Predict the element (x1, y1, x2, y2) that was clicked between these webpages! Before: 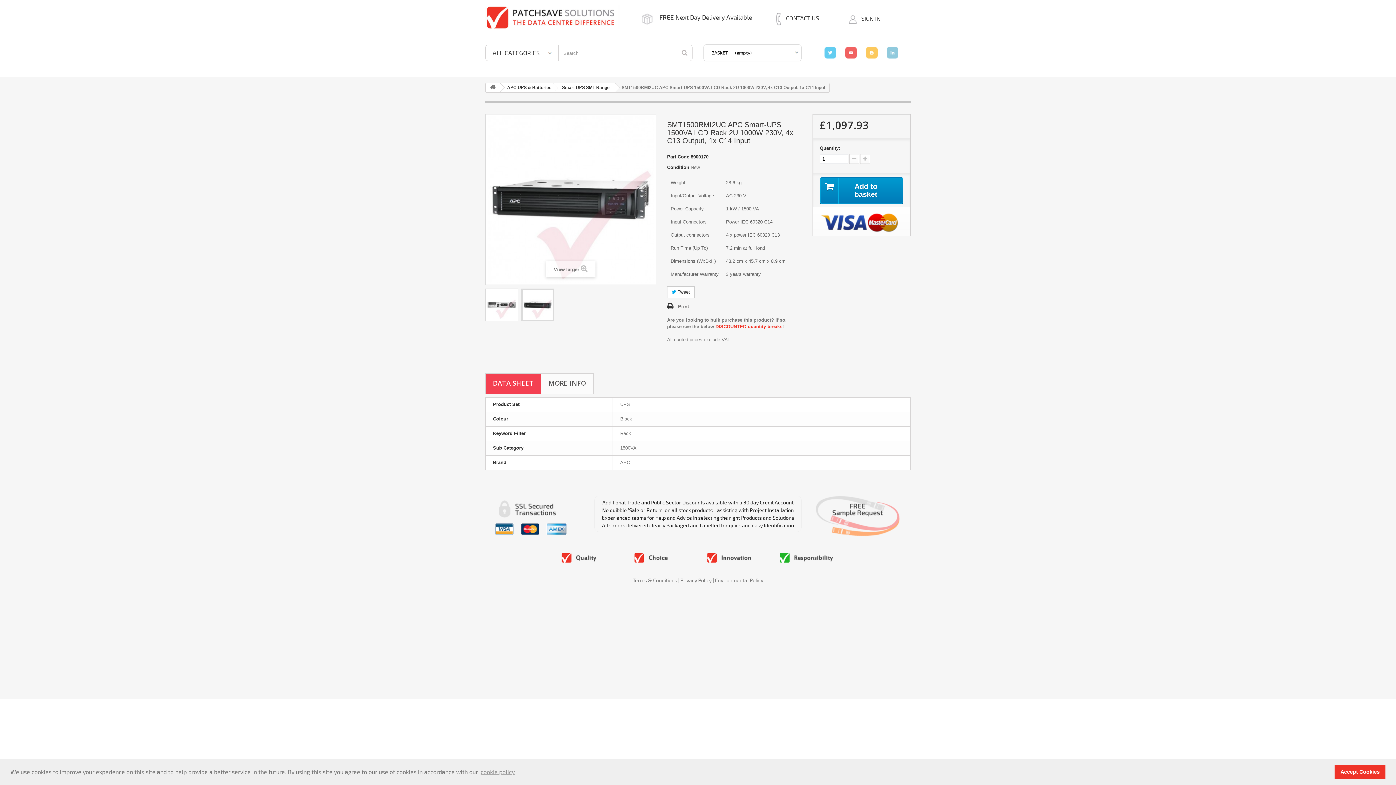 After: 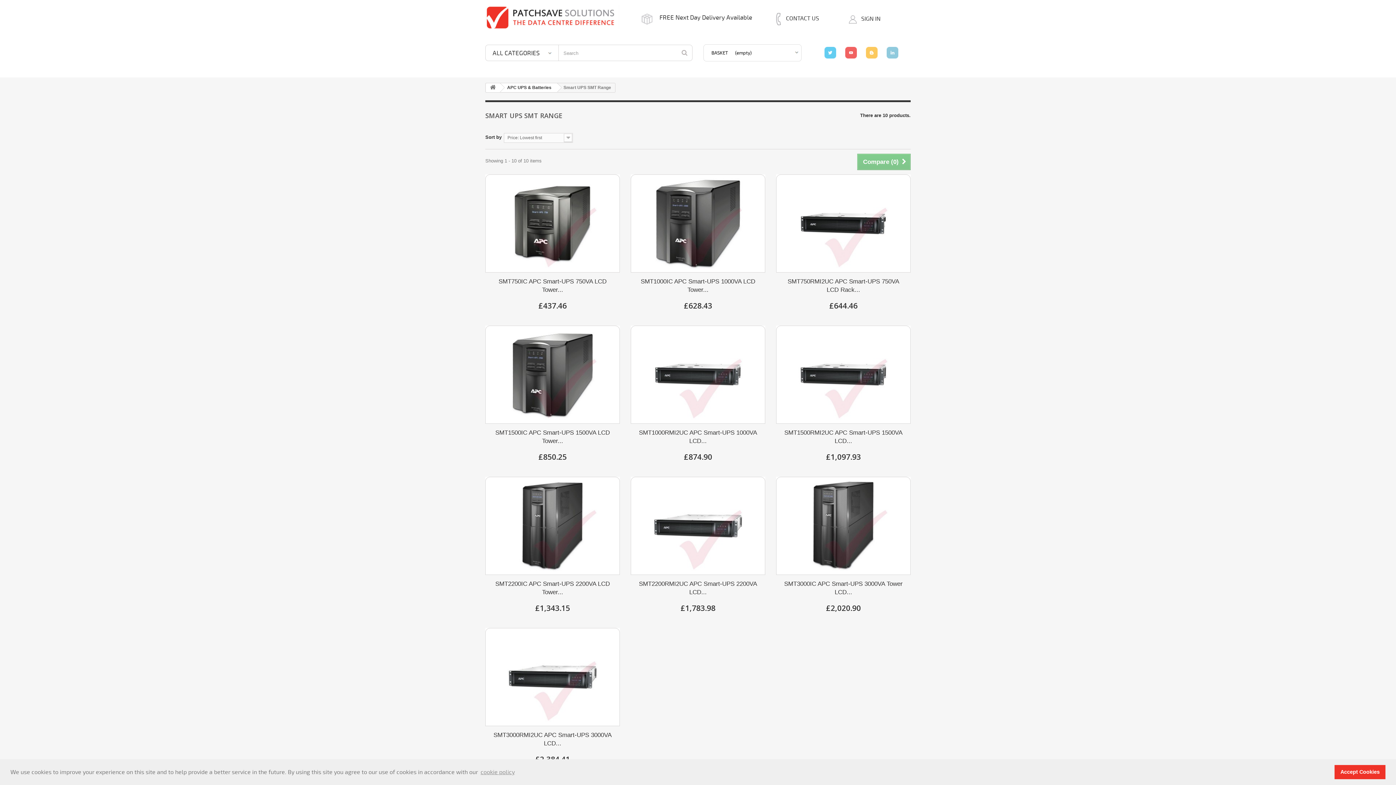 Action: bbox: (554, 83, 615, 91) label: Smart UPS SMT Range